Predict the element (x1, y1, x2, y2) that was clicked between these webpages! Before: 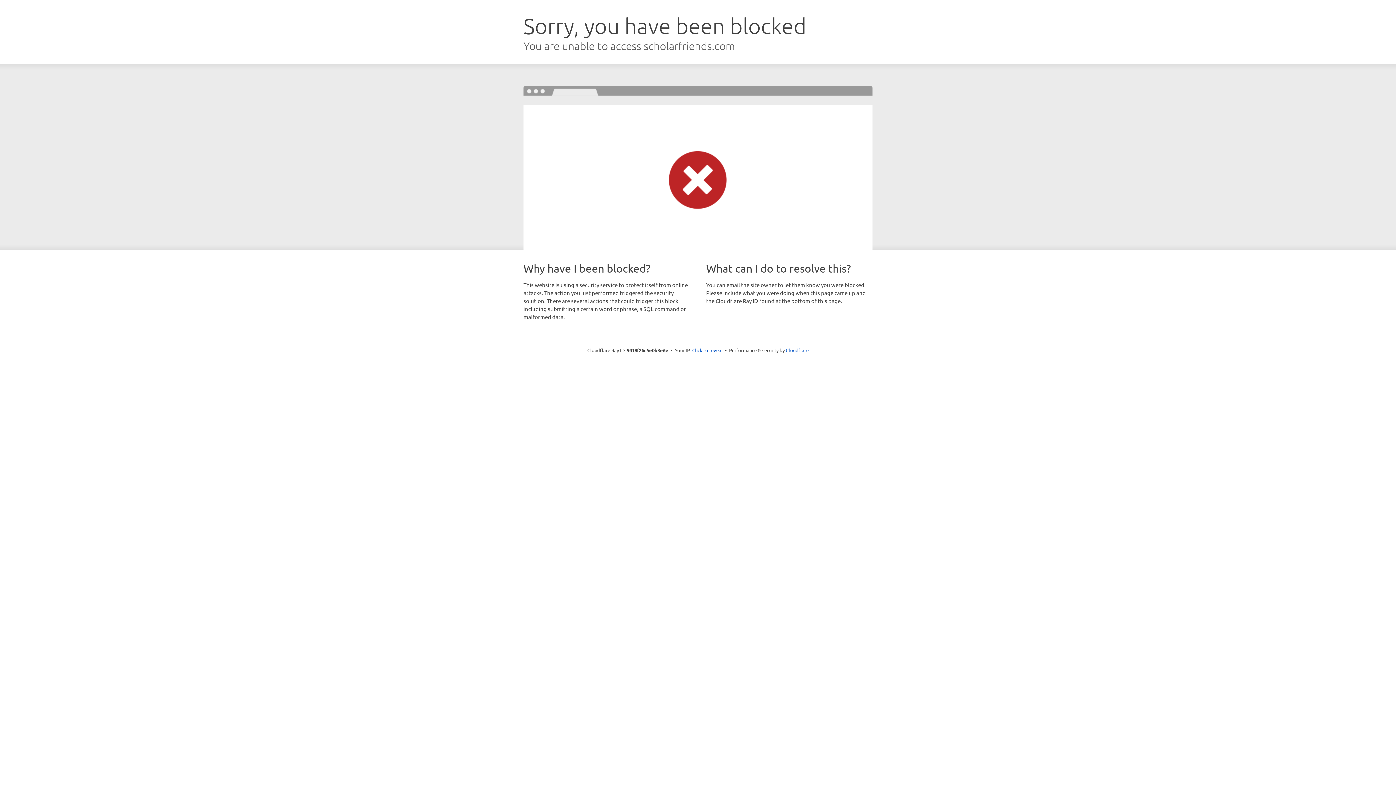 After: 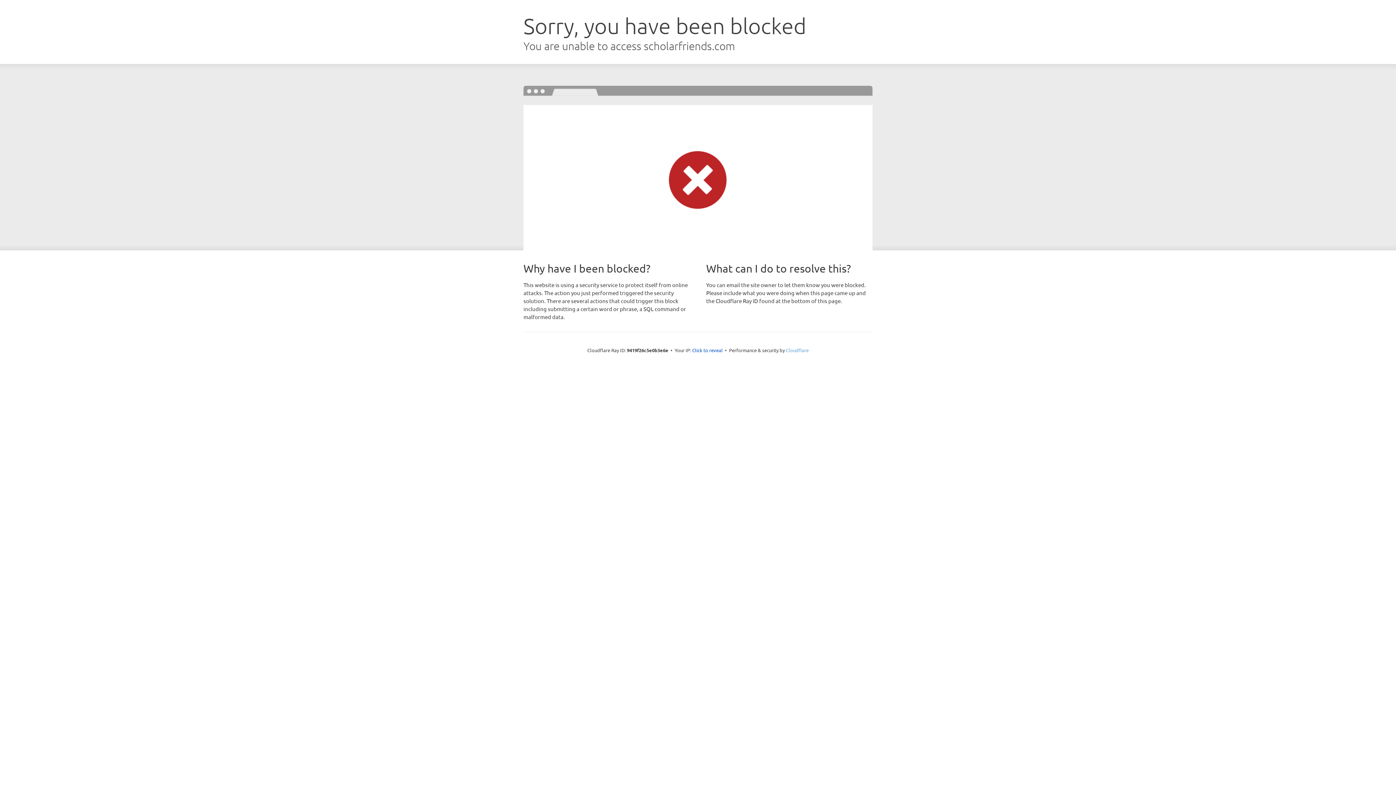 Action: label: Cloudflare bbox: (786, 347, 808, 353)